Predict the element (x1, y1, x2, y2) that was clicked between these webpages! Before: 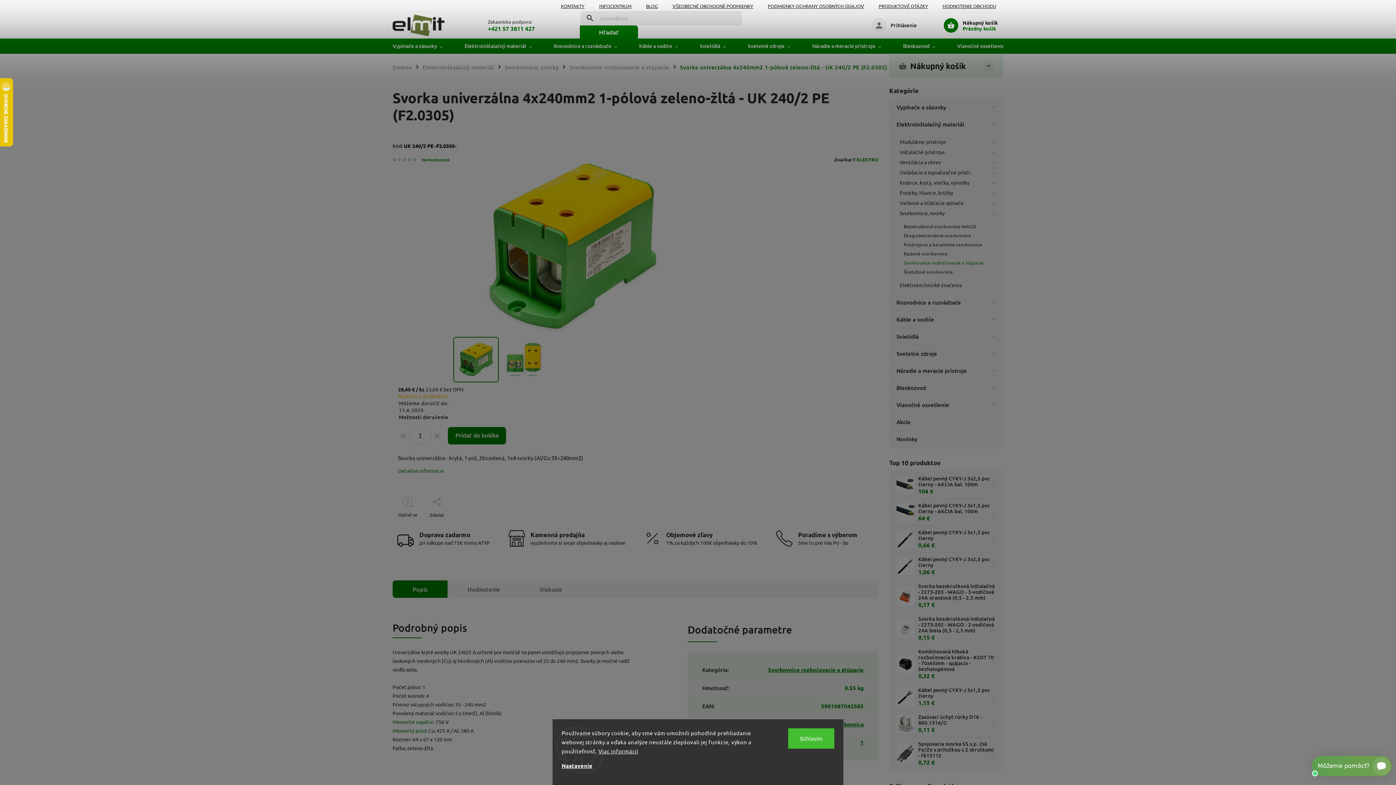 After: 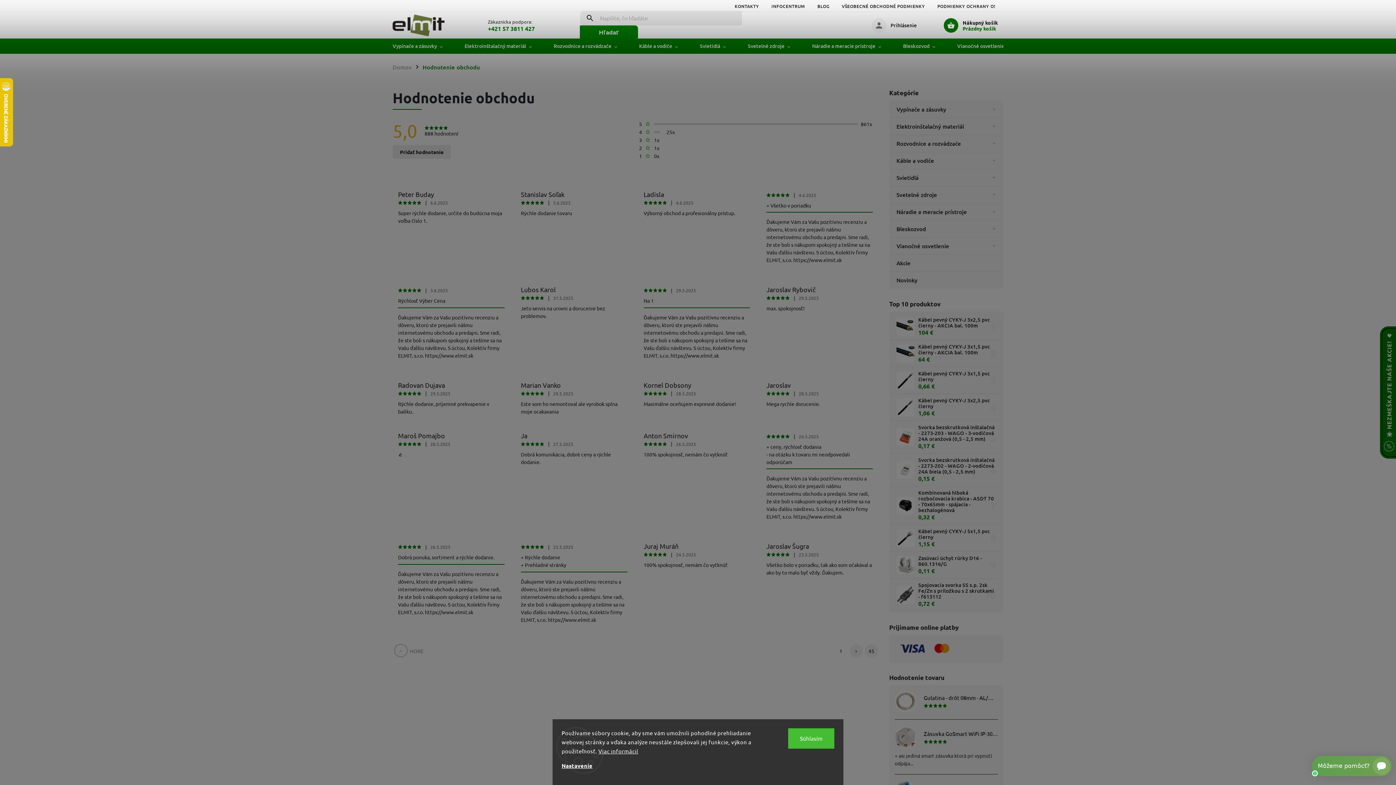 Action: label: HODNOTENIE OBCHODU bbox: (935, 1, 1003, 10)